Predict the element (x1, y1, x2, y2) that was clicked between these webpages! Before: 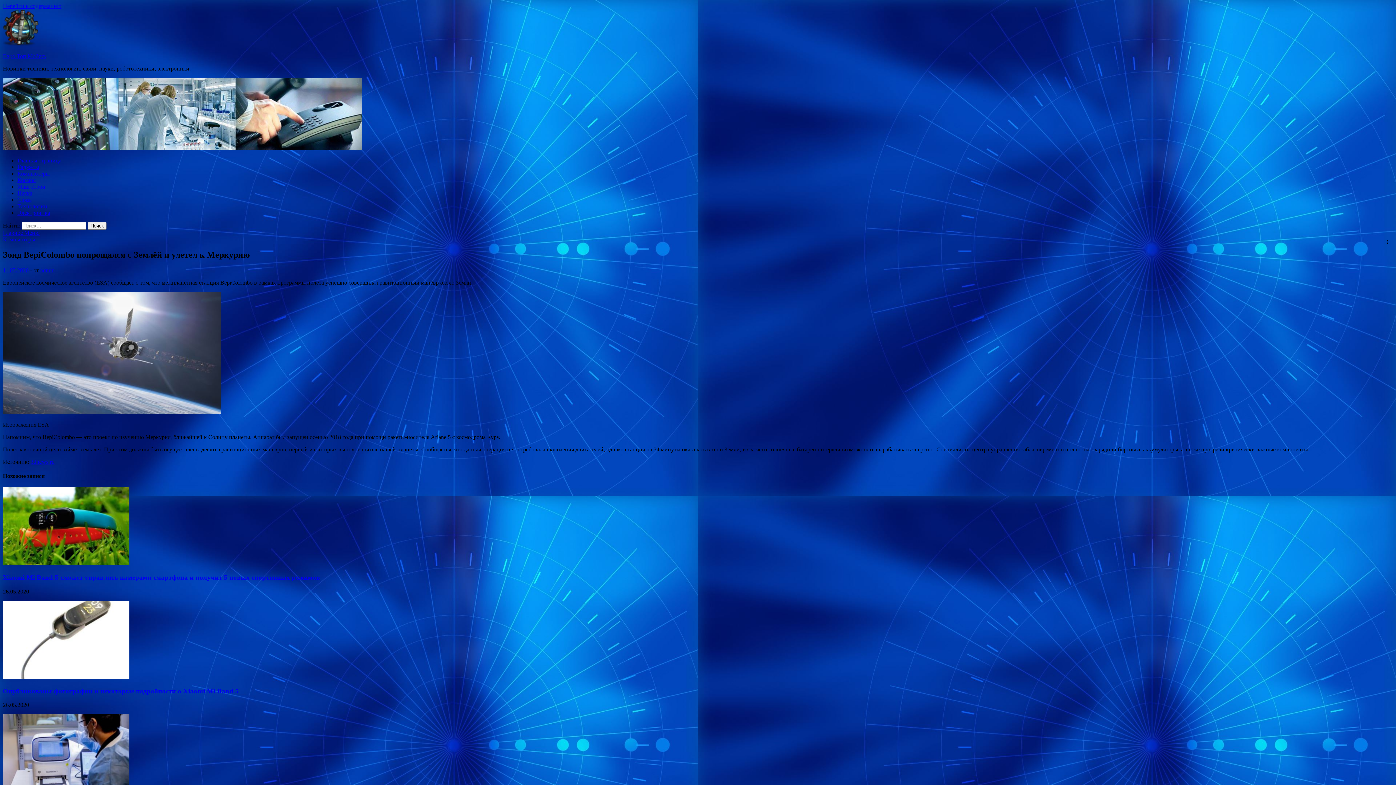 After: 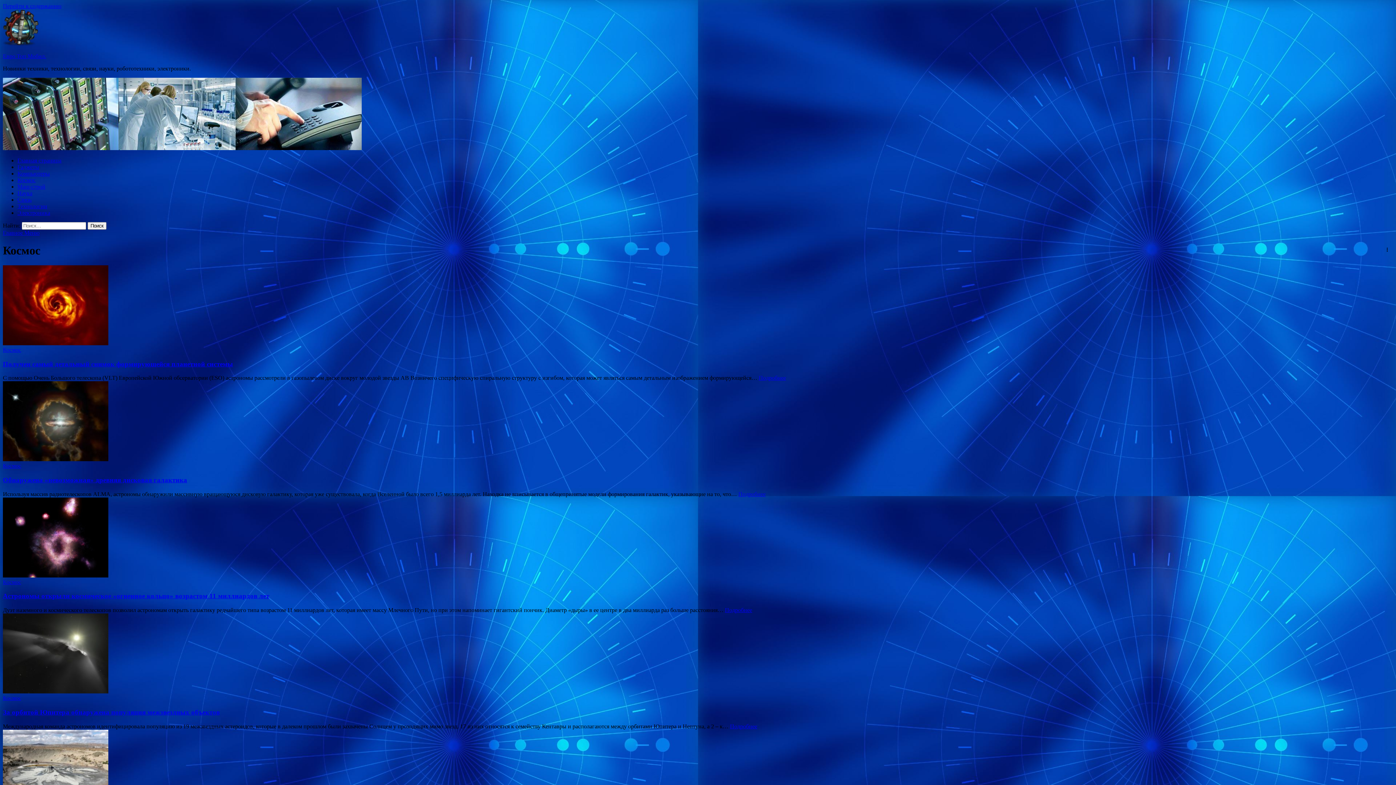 Action: bbox: (17, 177, 35, 183) label: Космос